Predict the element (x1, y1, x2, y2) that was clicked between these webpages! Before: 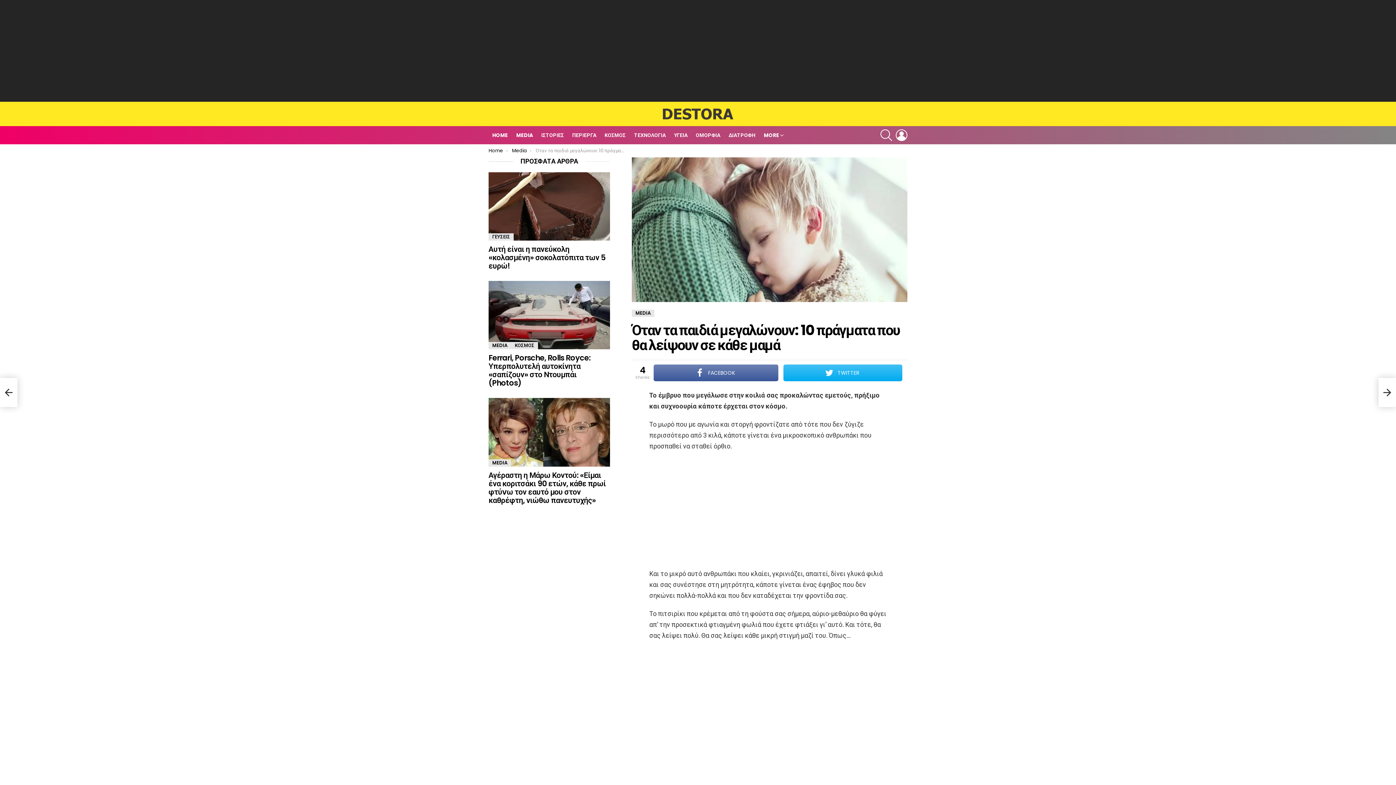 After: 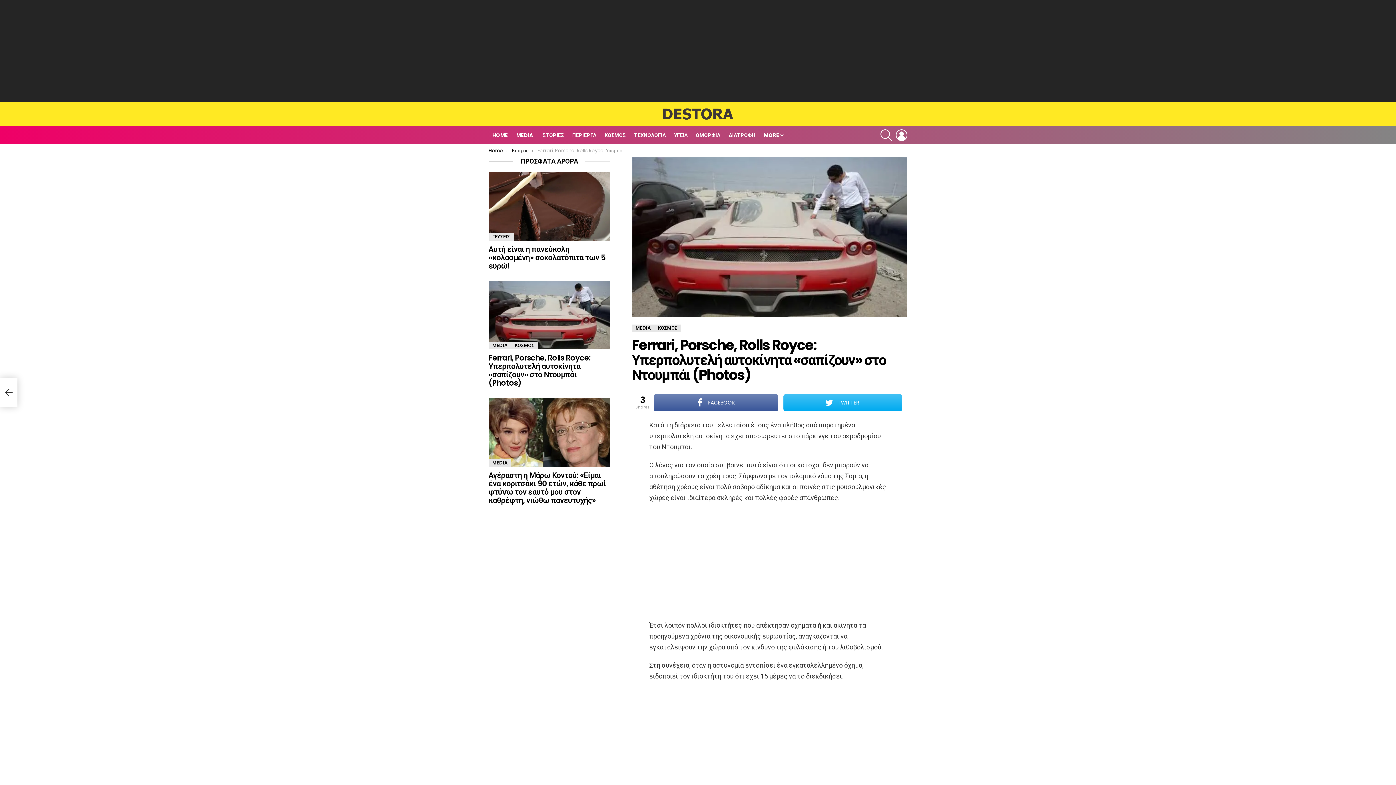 Action: bbox: (488, 281, 610, 349)